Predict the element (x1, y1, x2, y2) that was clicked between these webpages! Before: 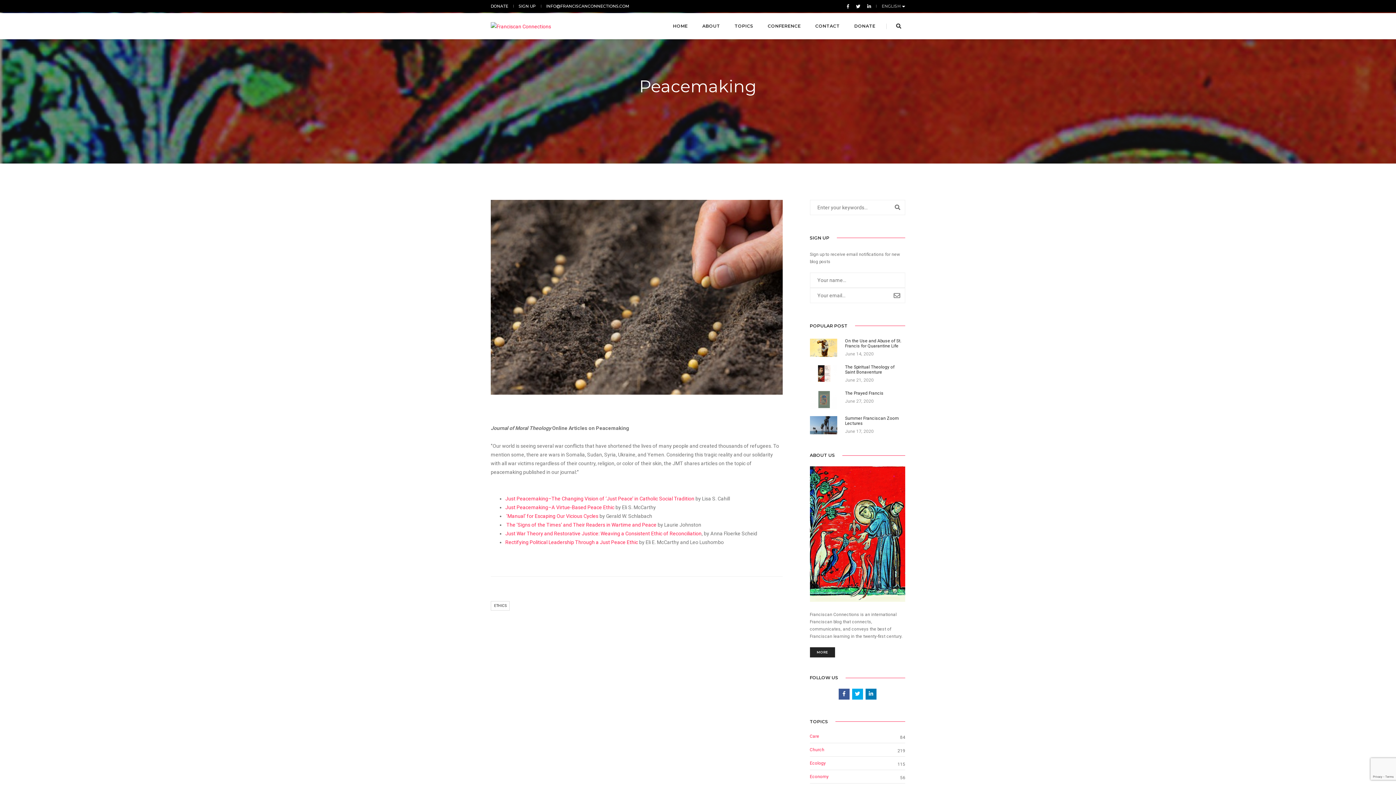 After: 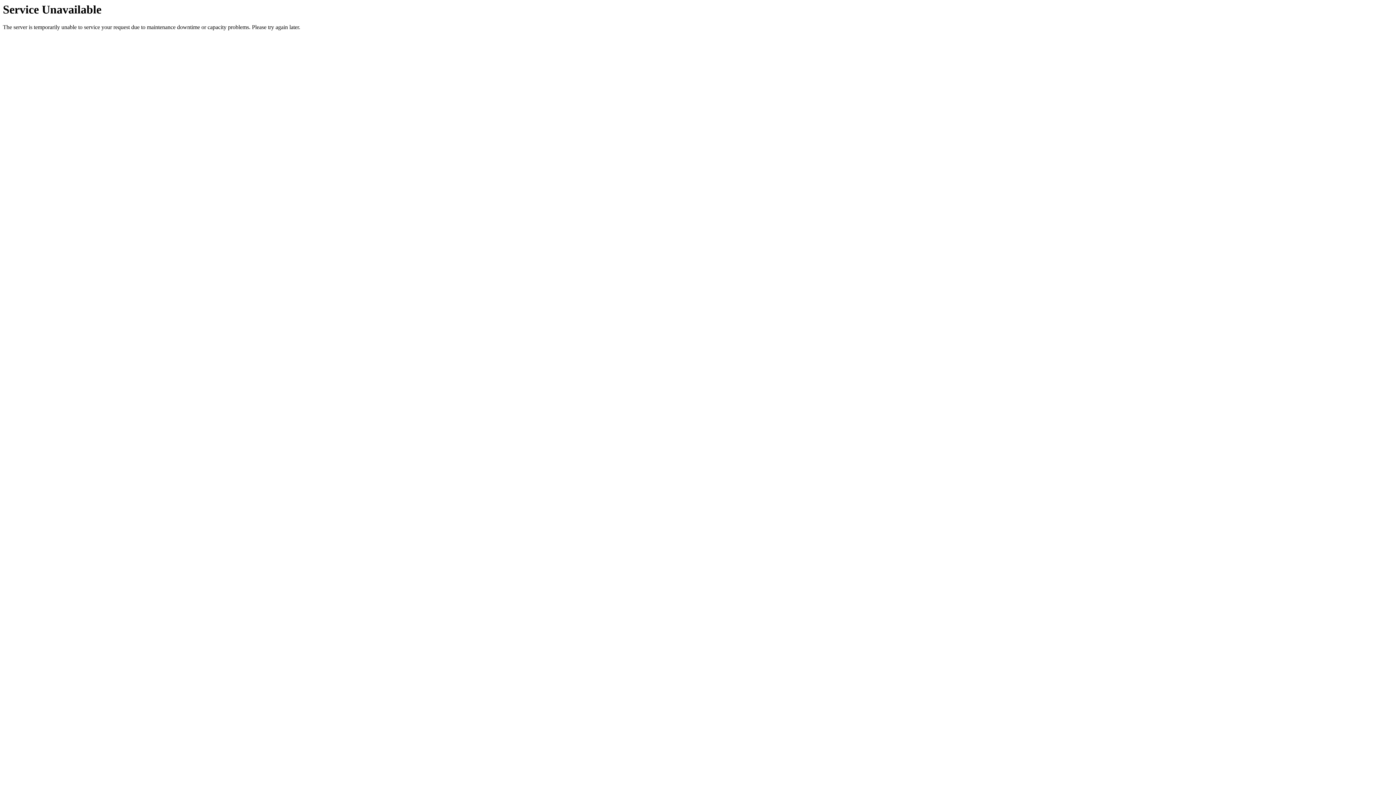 Action: bbox: (810, 421, 837, 427)